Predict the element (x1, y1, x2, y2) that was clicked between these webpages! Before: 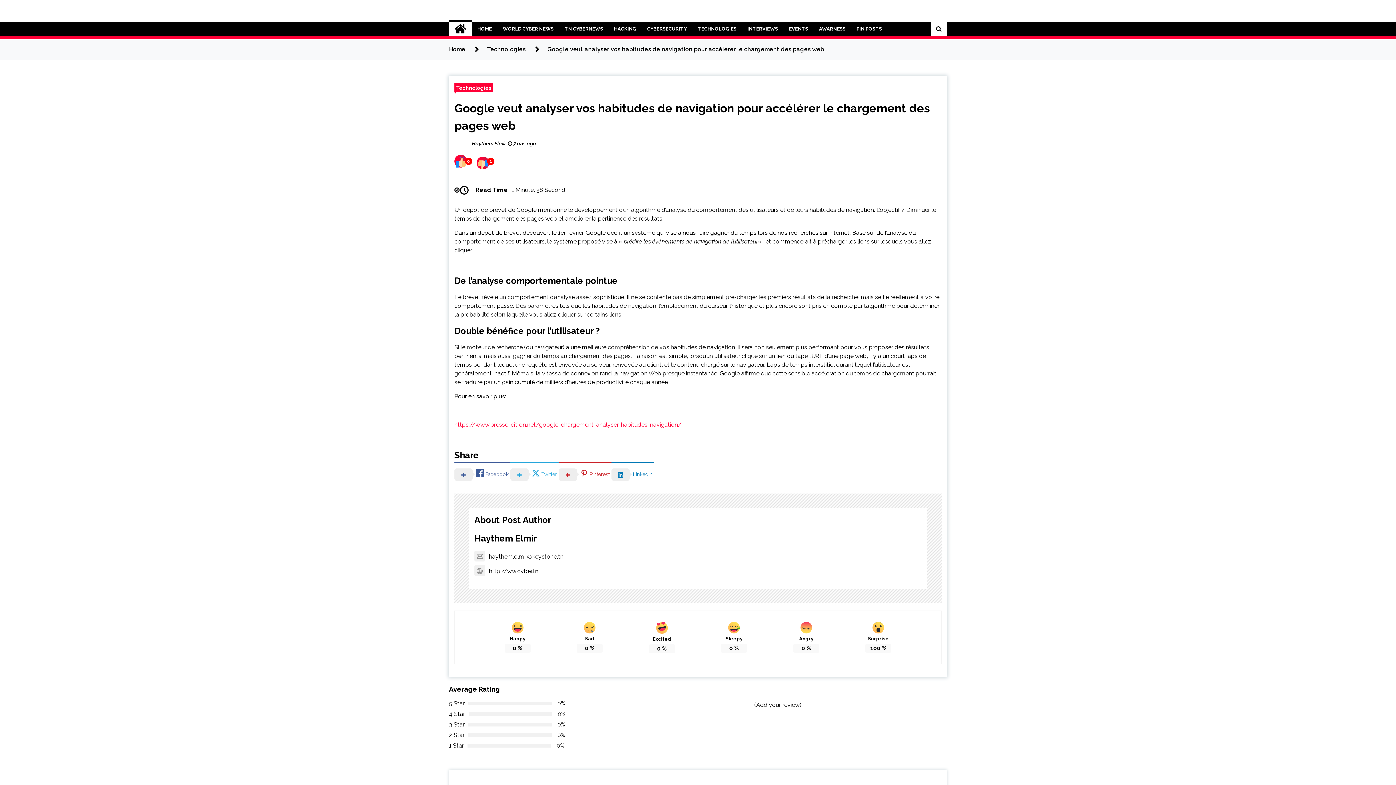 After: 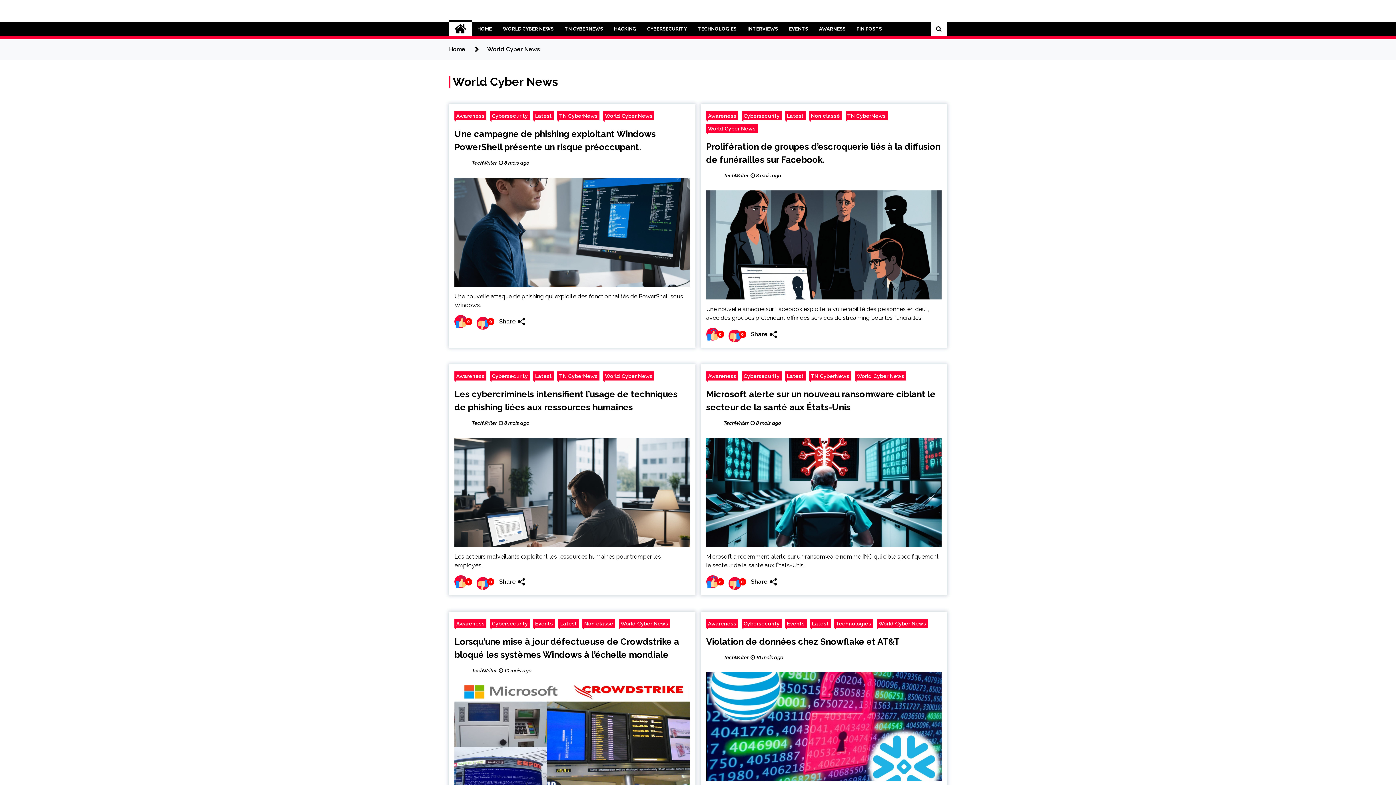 Action: label: WORLD CYBER NEWS bbox: (497, 21, 559, 36)